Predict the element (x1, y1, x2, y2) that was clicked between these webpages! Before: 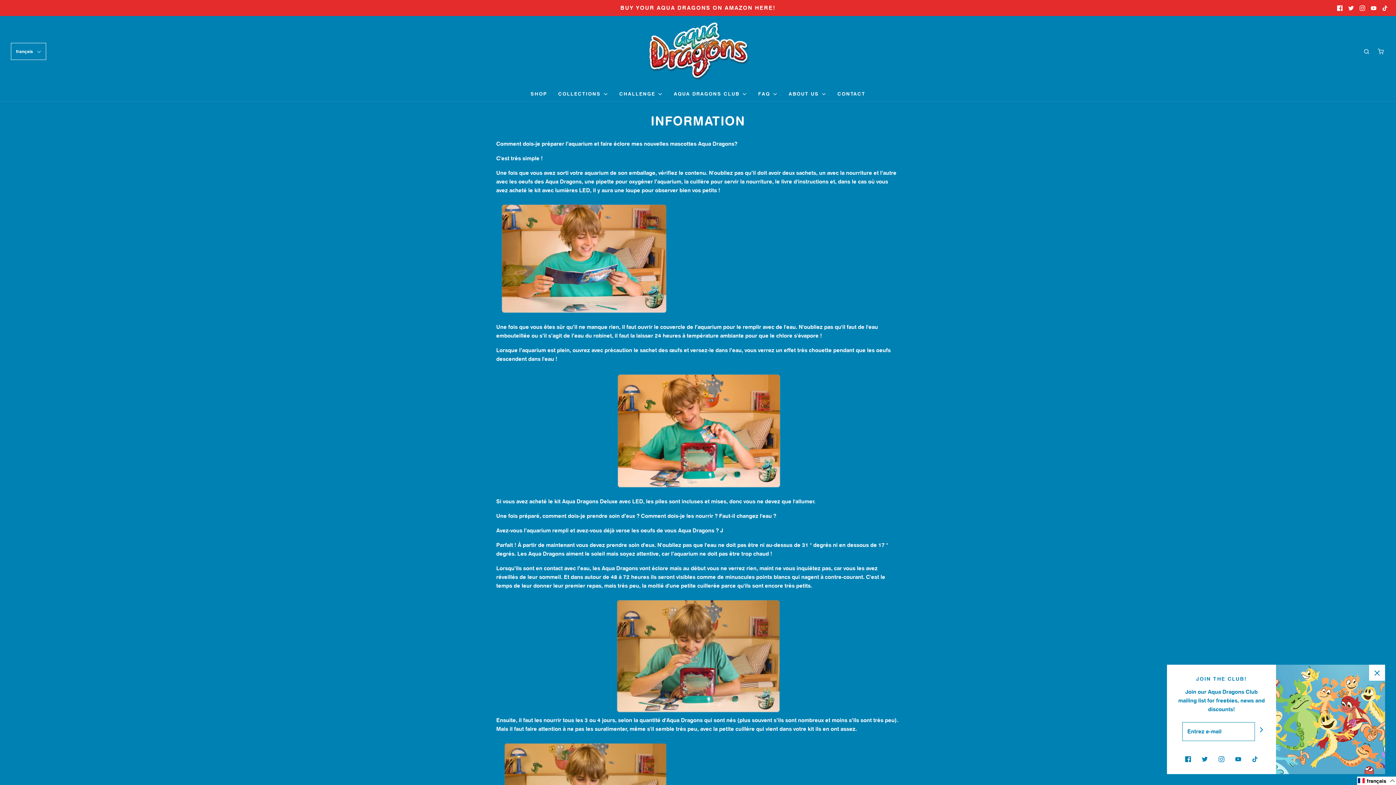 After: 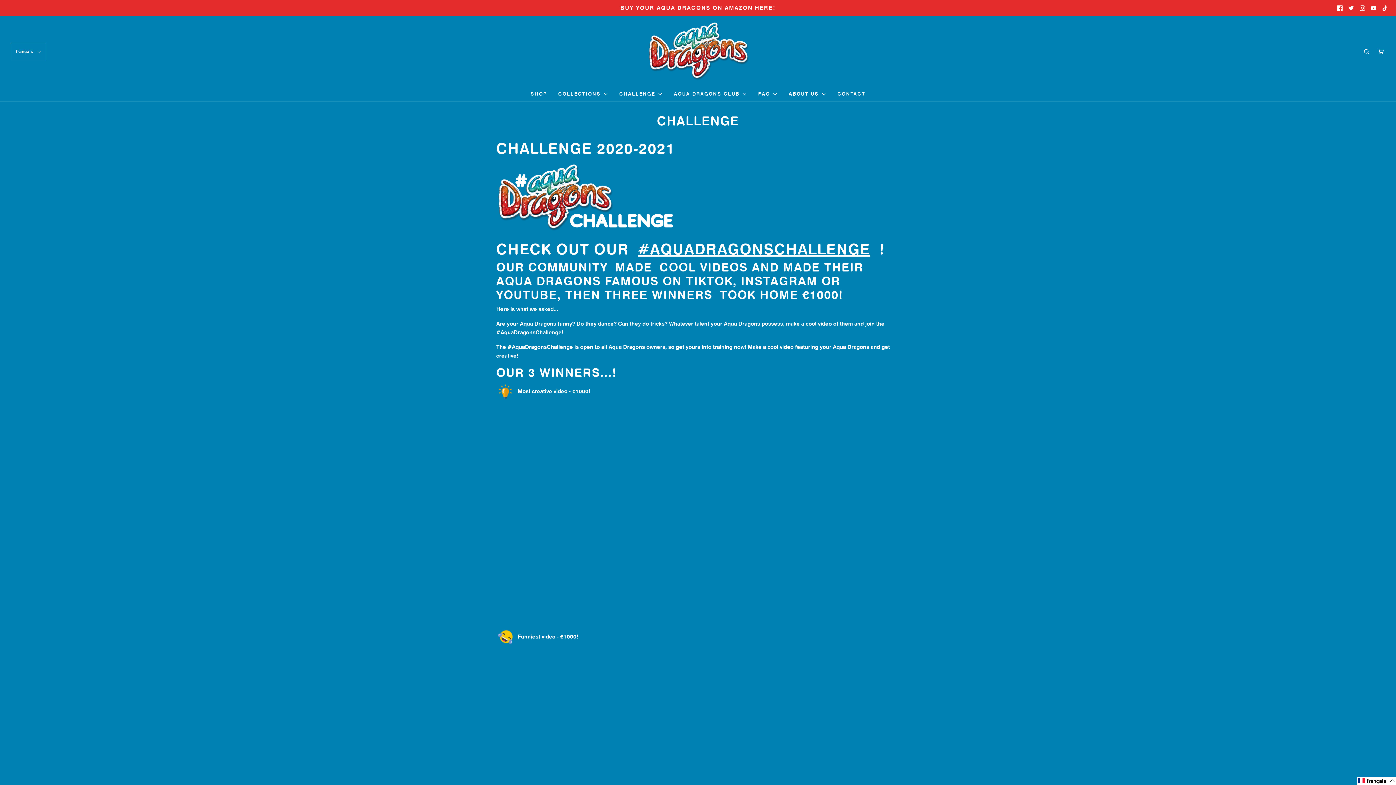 Action: label: CHALLENGE bbox: (619, 86, 663, 101)